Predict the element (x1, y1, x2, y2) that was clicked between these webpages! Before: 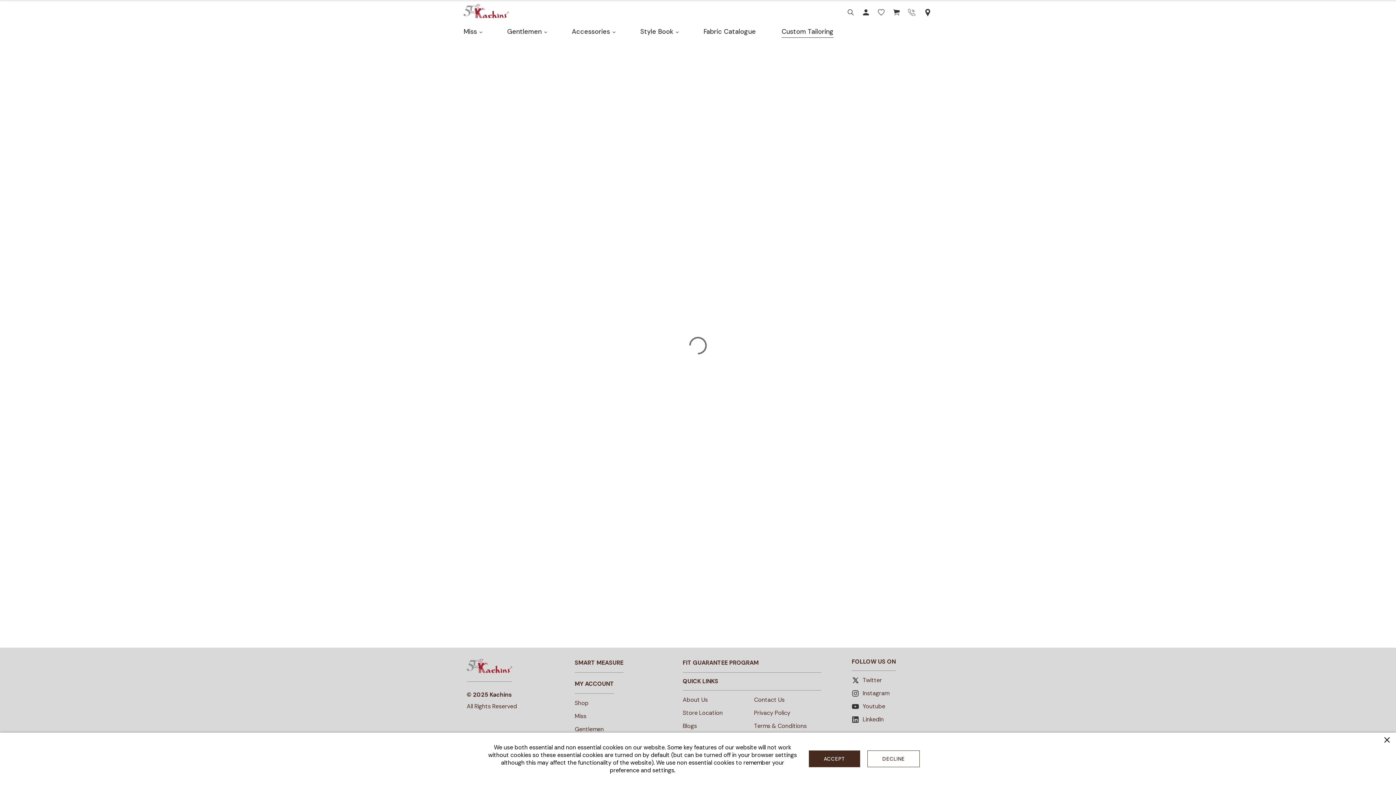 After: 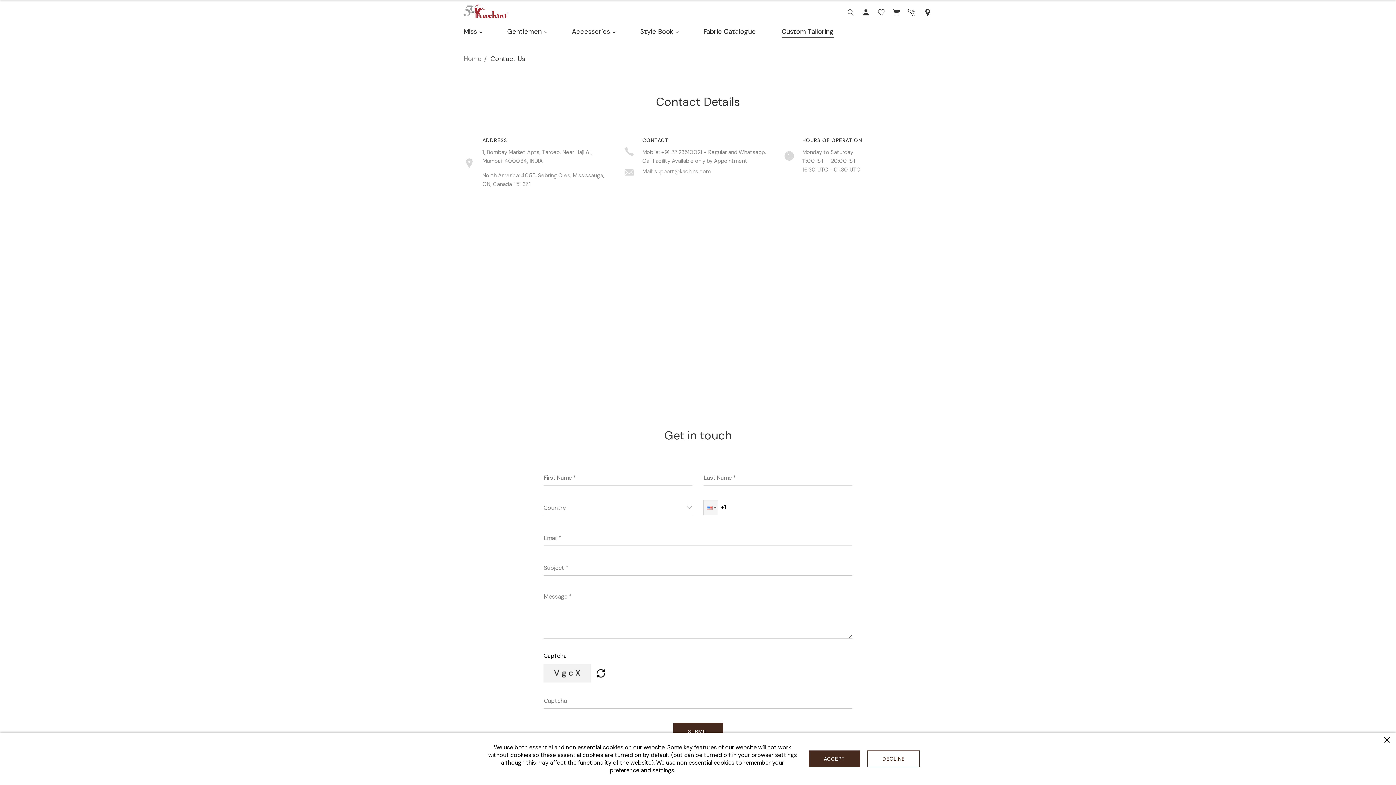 Action: label: Contact Us bbox: (754, 684, 784, 691)